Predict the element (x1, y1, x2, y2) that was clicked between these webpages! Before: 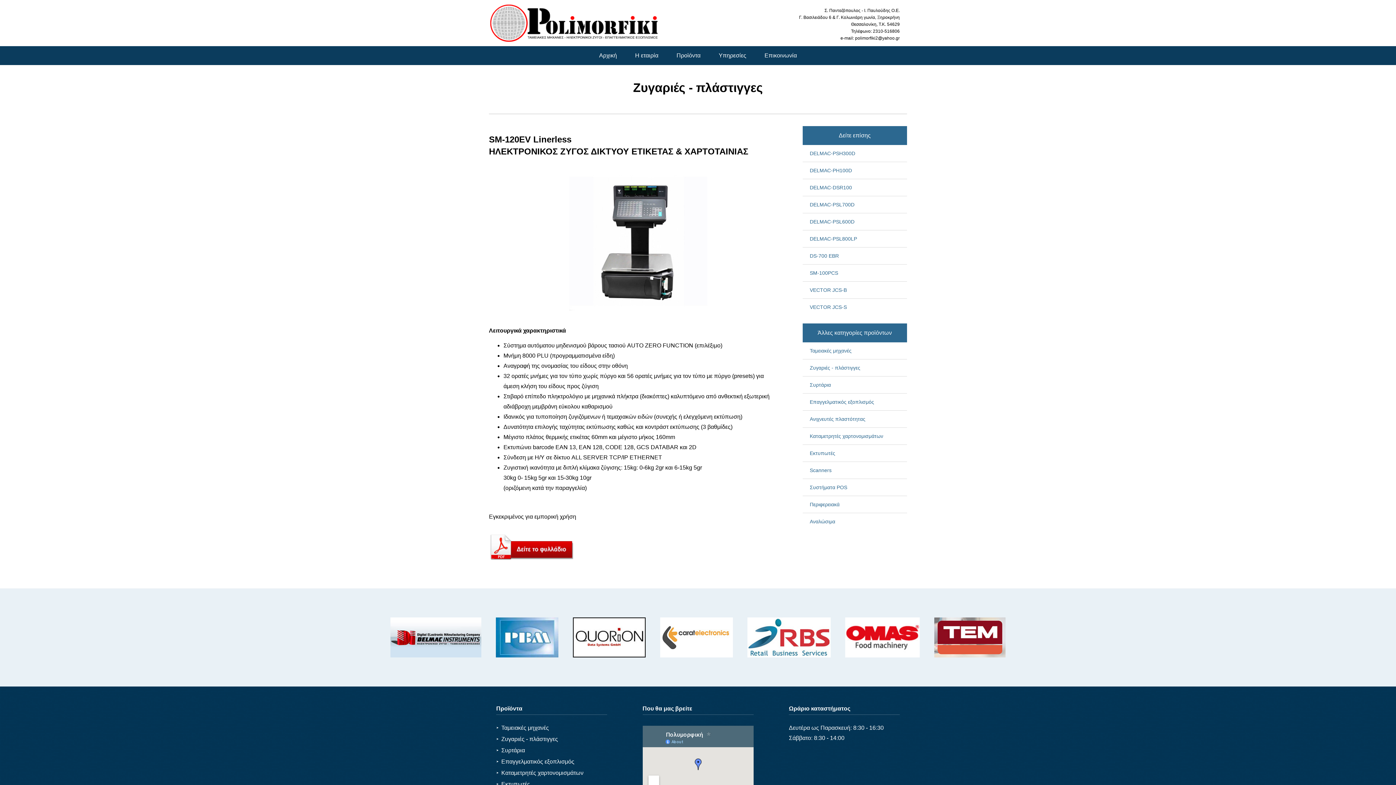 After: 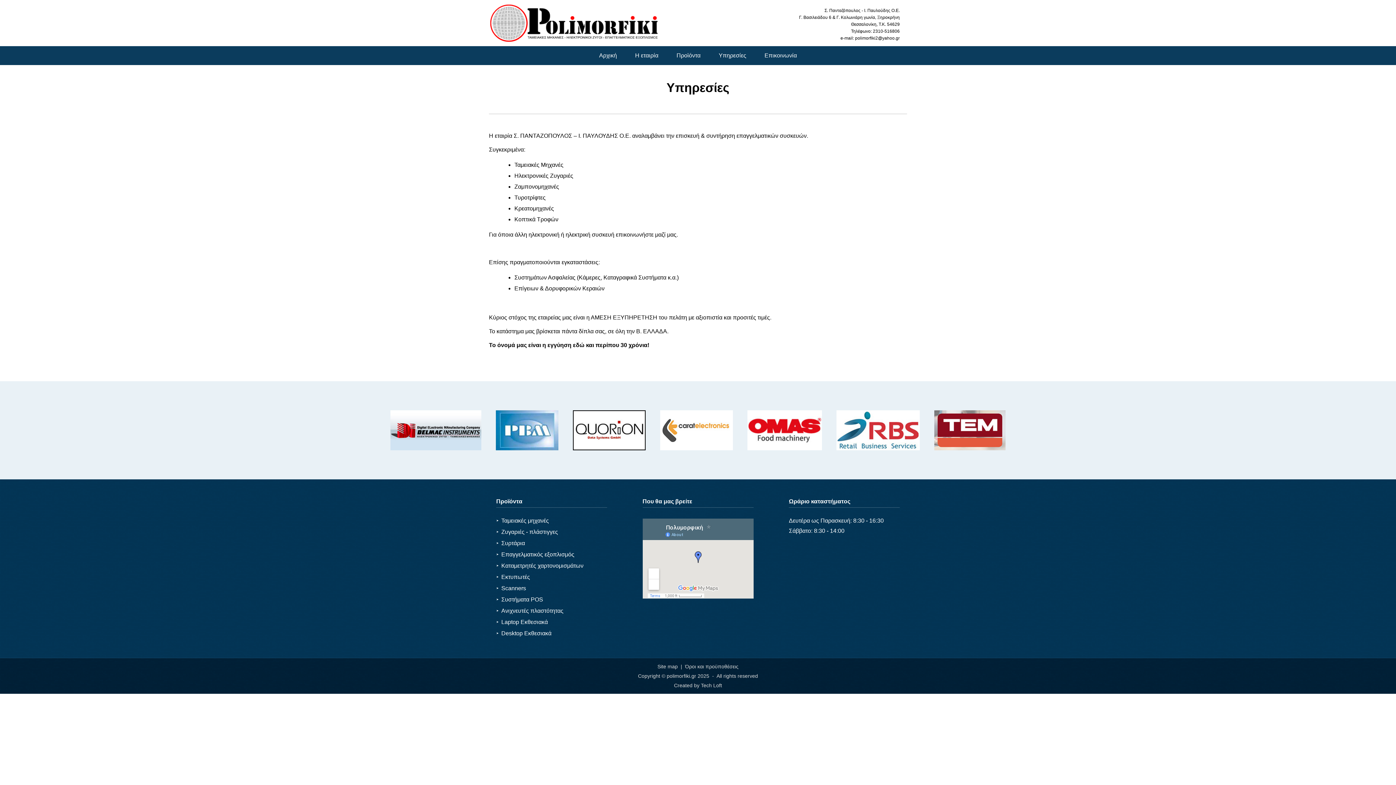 Action: bbox: (709, 46, 755, 65) label: Υπηρεσίες